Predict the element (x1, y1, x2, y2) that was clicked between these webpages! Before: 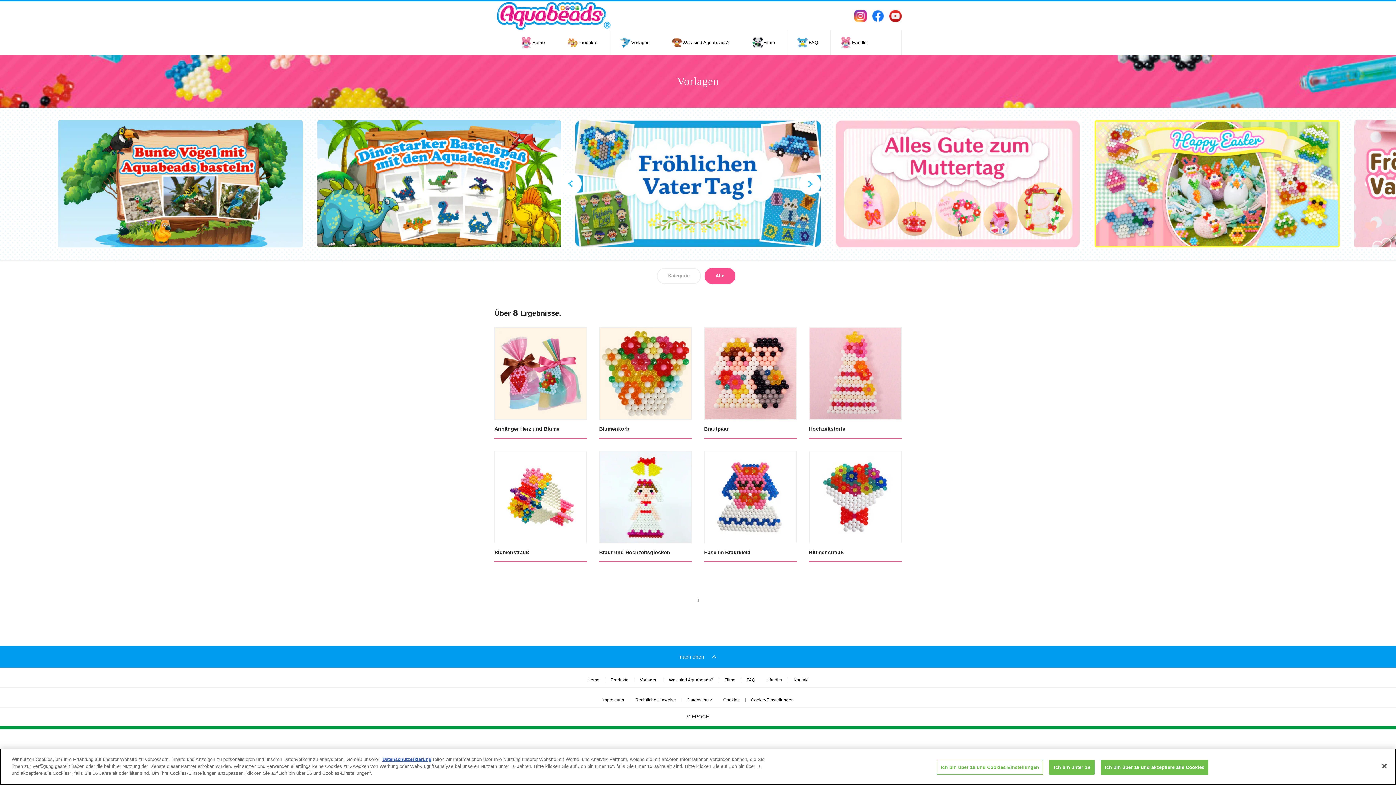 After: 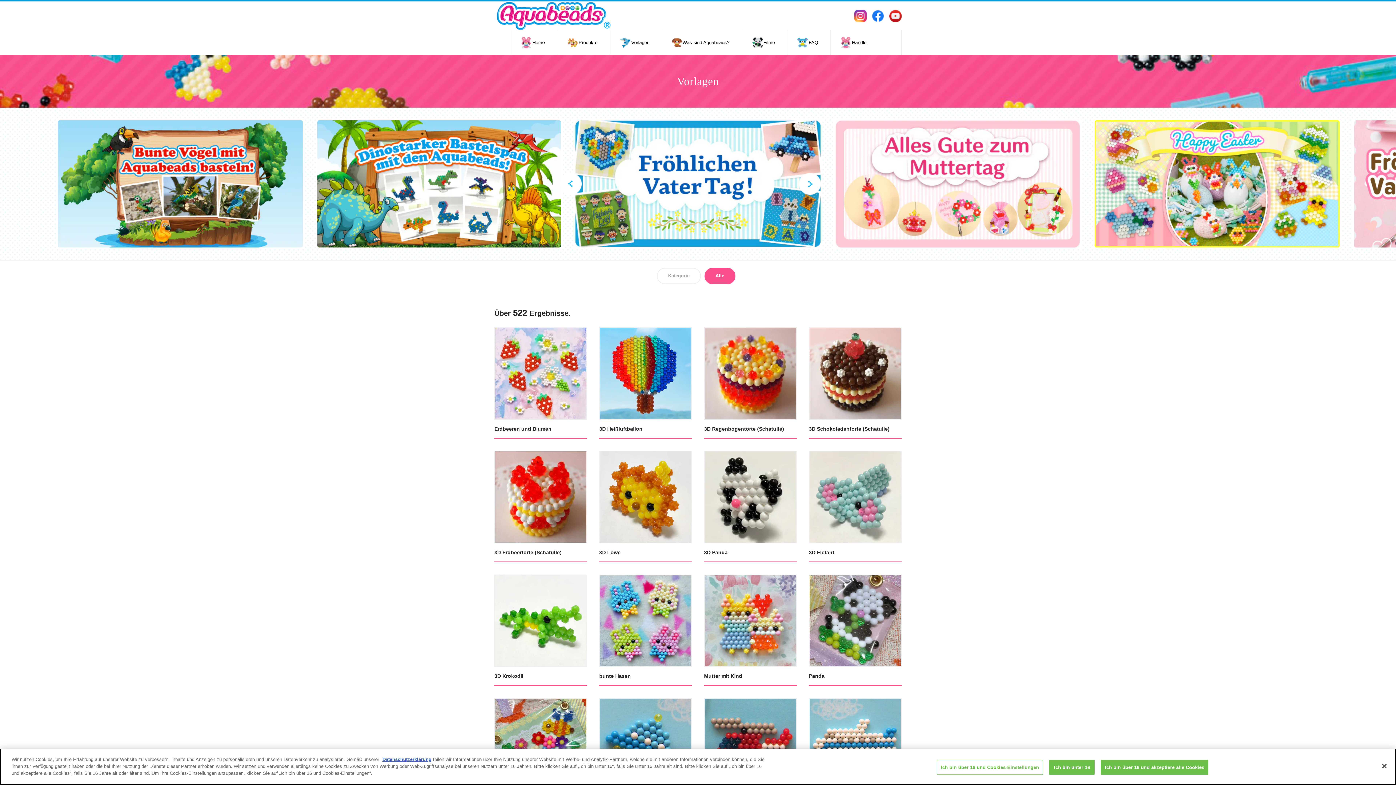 Action: bbox: (640, 678, 657, 682) label: Vorlagen